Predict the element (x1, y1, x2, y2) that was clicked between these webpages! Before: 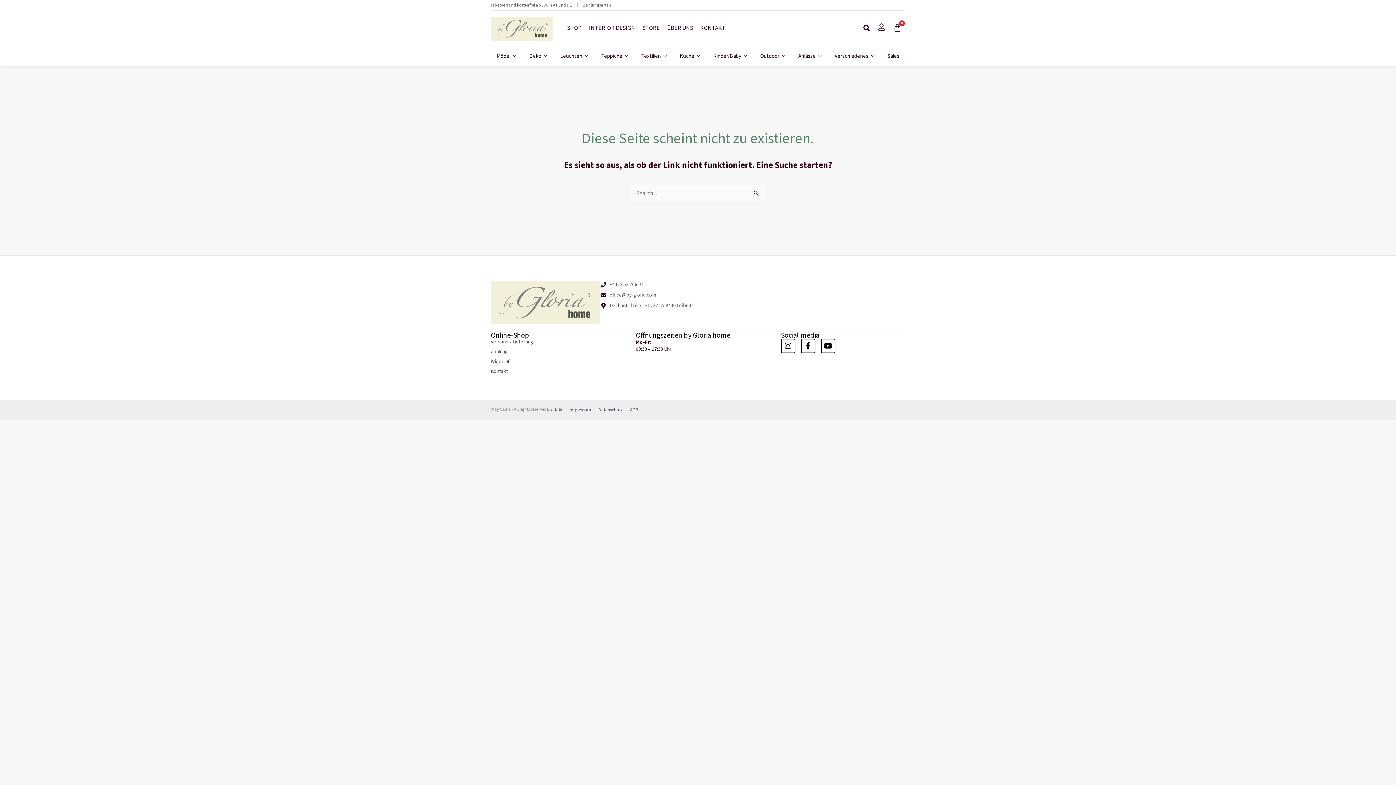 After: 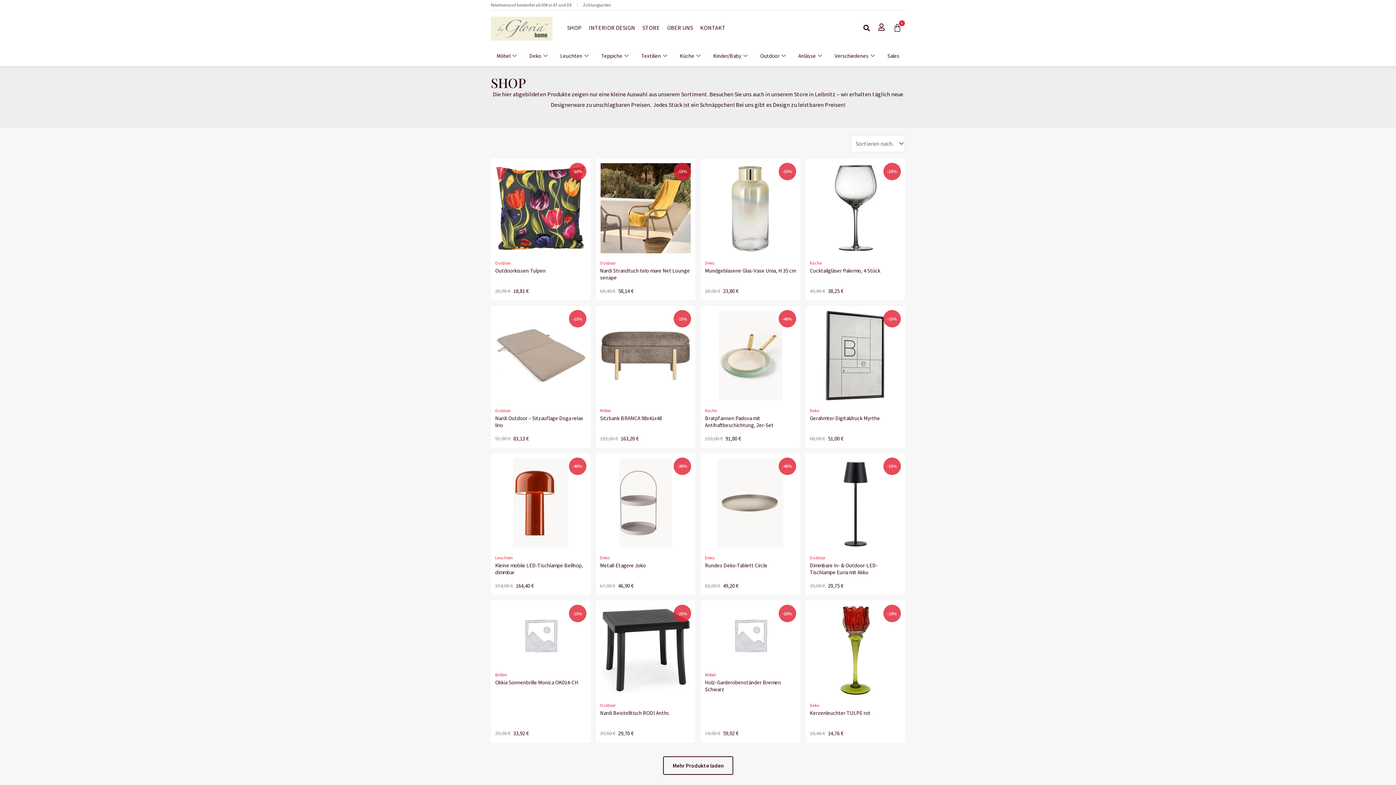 Action: label: SHOP bbox: (567, 22, 581, 33)